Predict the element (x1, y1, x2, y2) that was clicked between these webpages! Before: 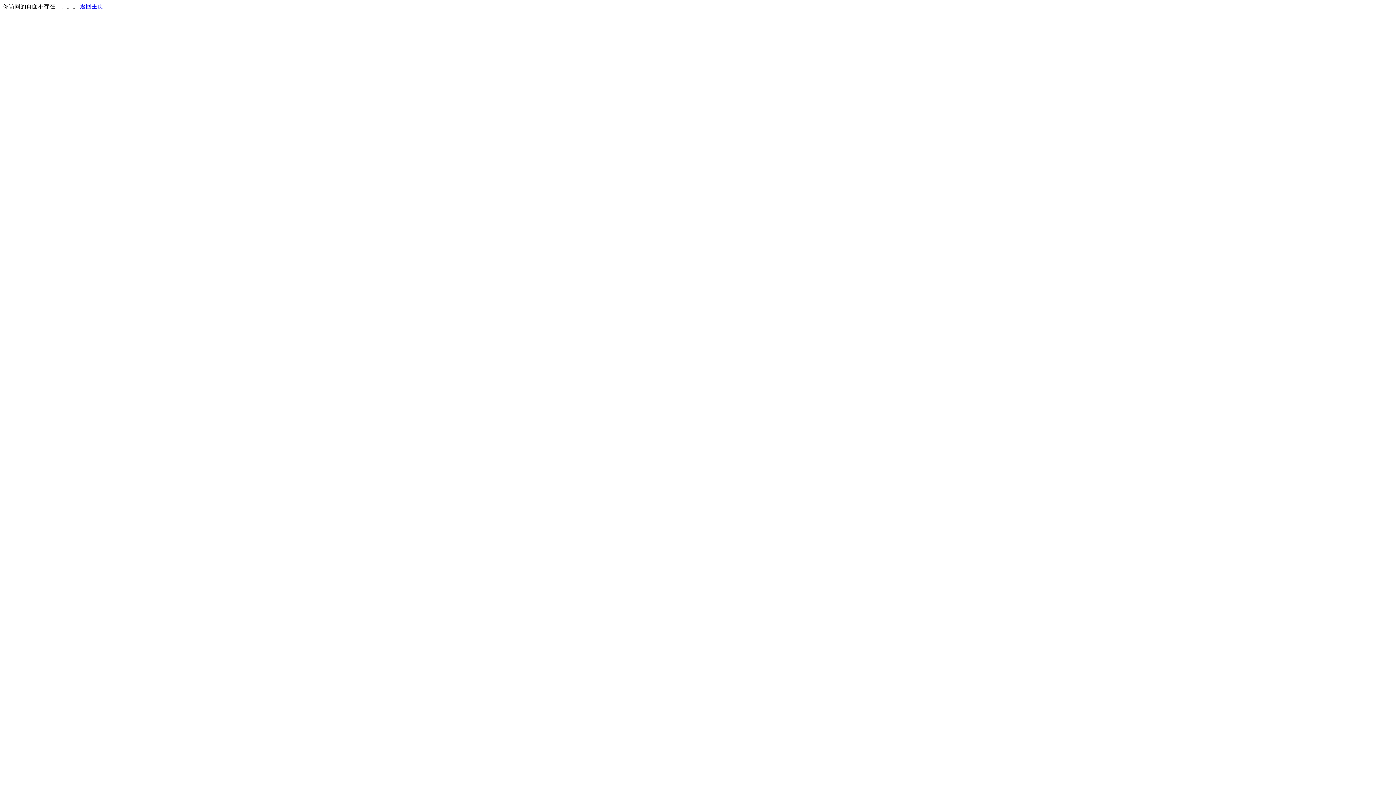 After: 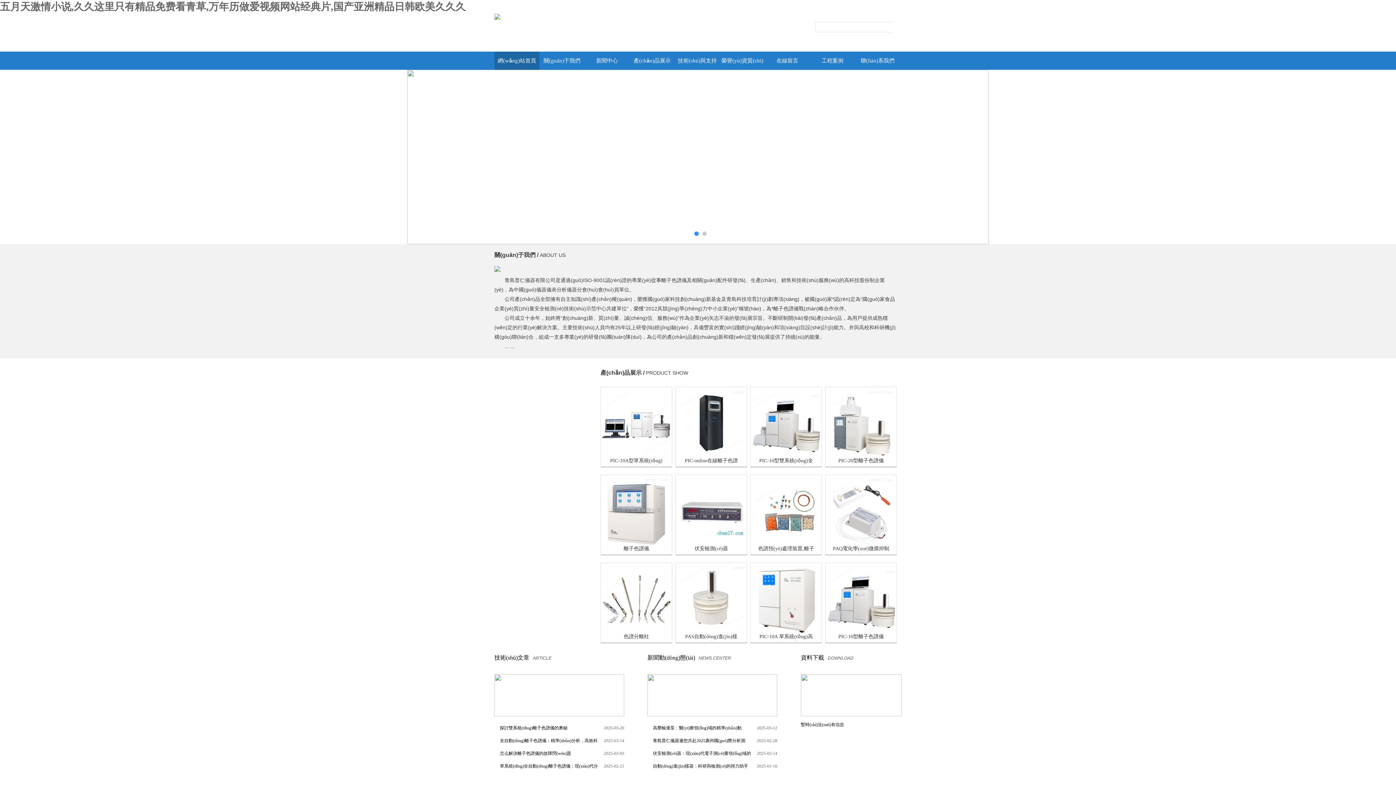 Action: bbox: (80, 3, 103, 9) label: 返回主页